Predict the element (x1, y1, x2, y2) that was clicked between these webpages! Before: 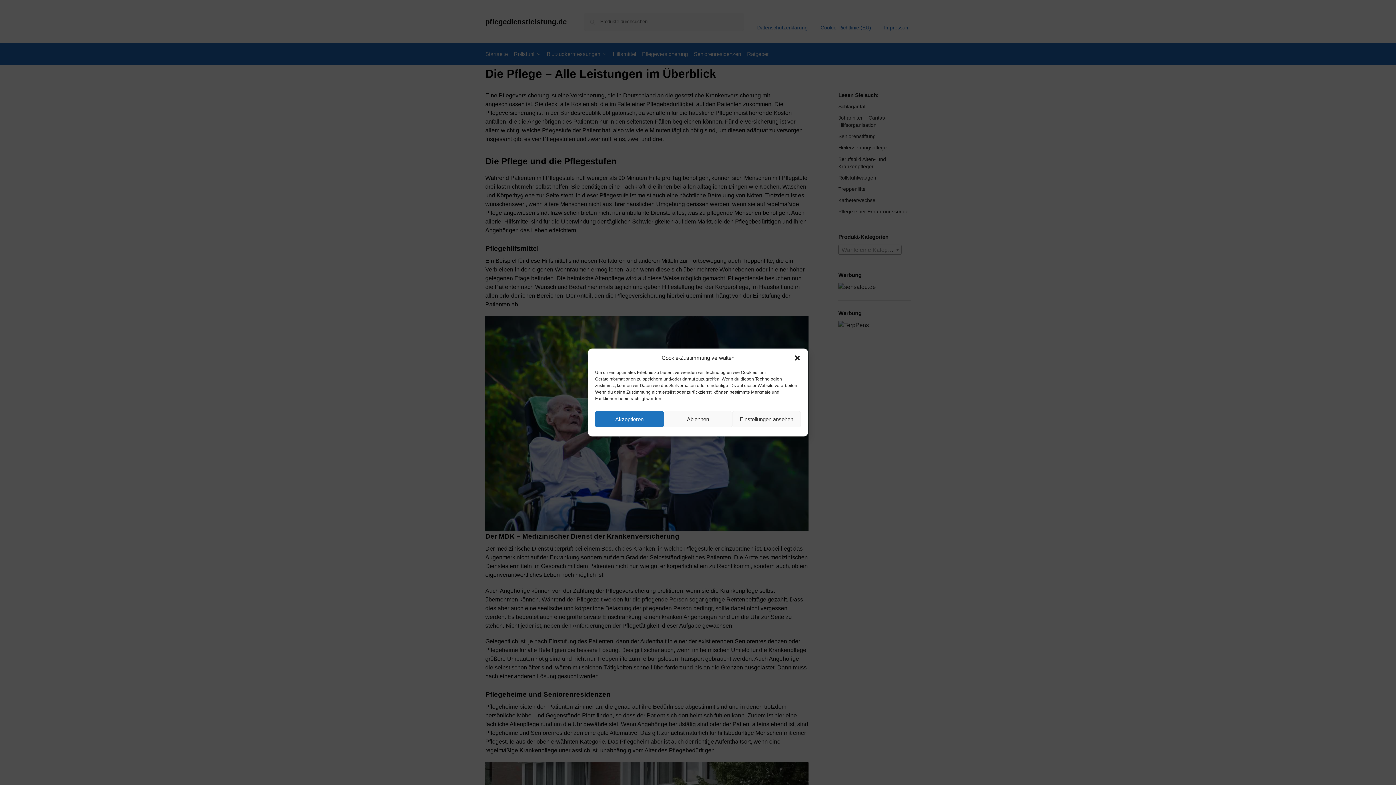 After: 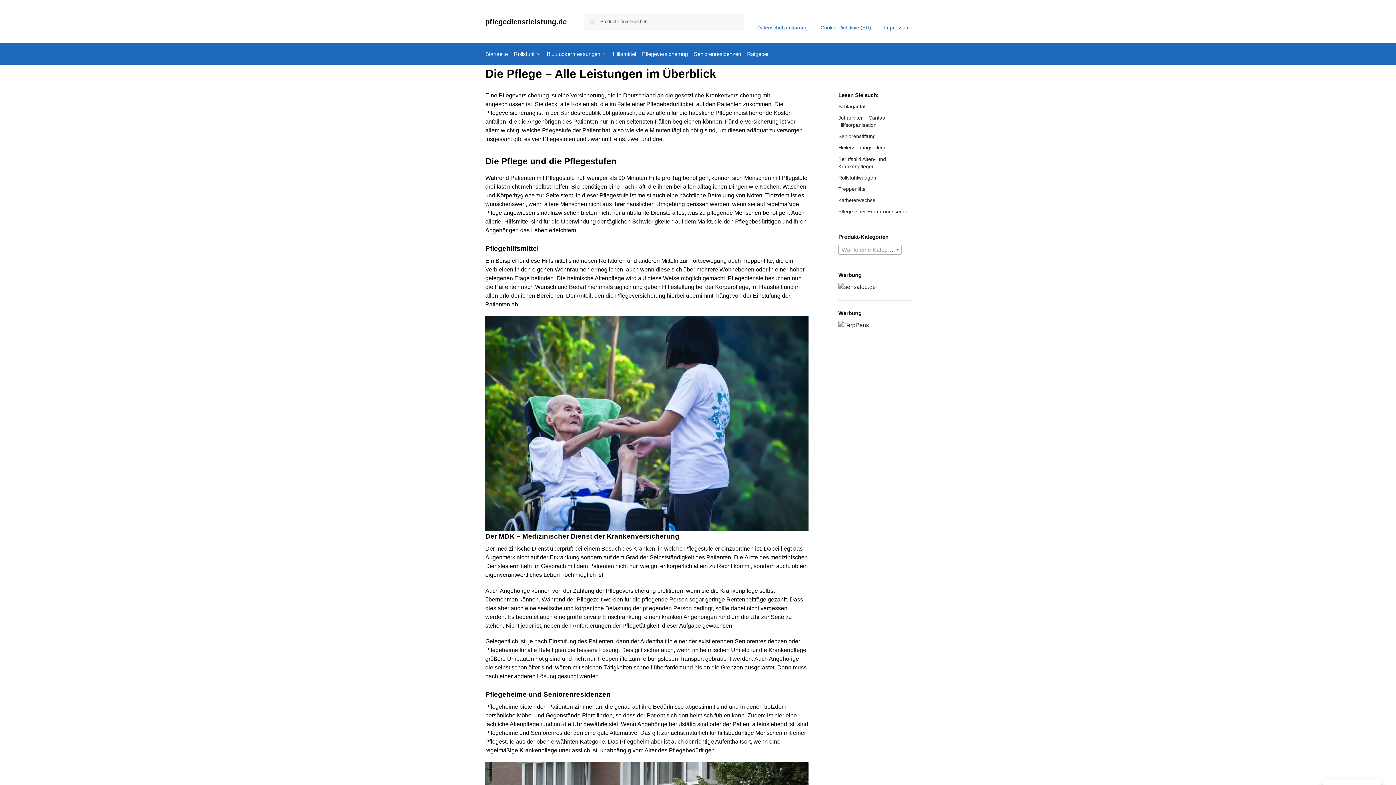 Action: bbox: (663, 411, 732, 427) label: Ablehnen